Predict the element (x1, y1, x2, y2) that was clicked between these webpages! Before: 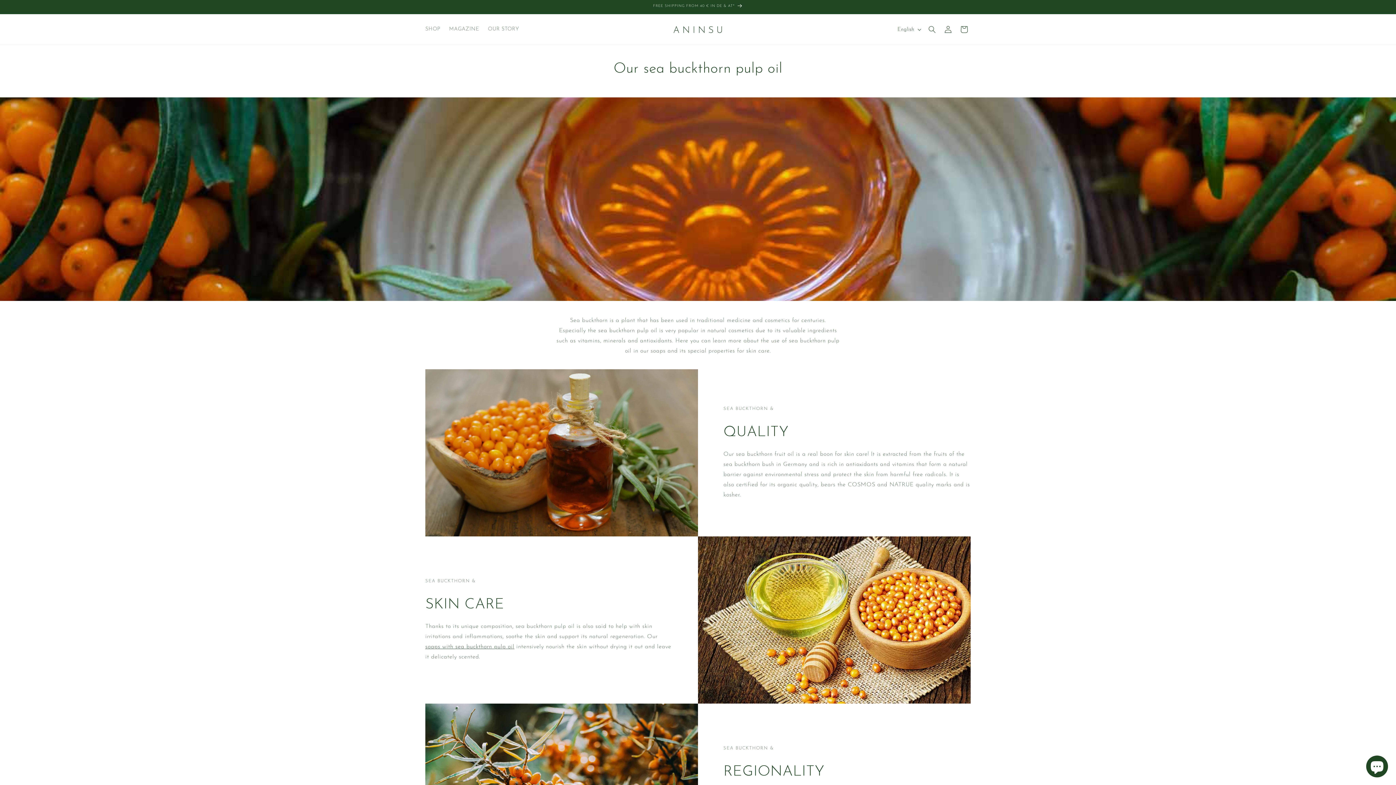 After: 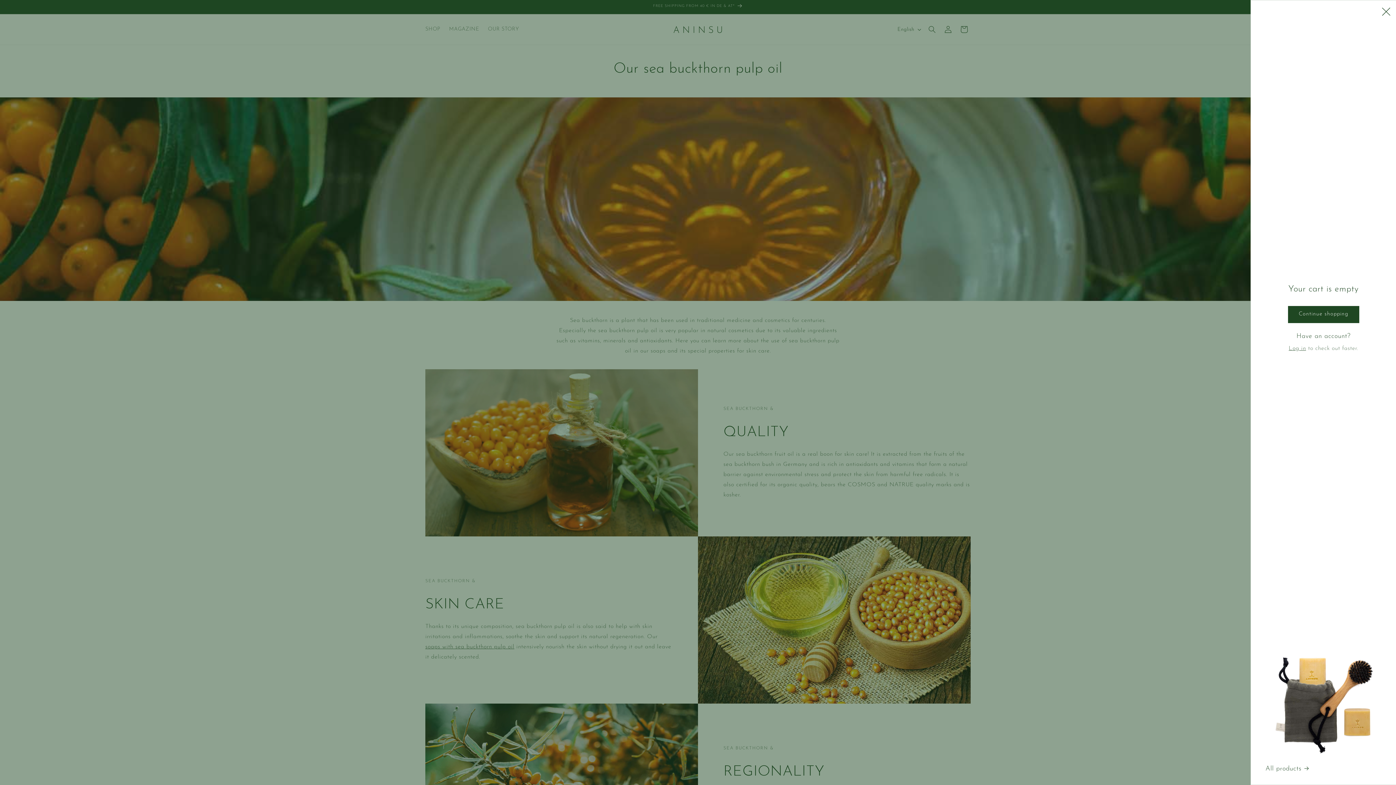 Action: label: Cart bbox: (956, 21, 972, 37)